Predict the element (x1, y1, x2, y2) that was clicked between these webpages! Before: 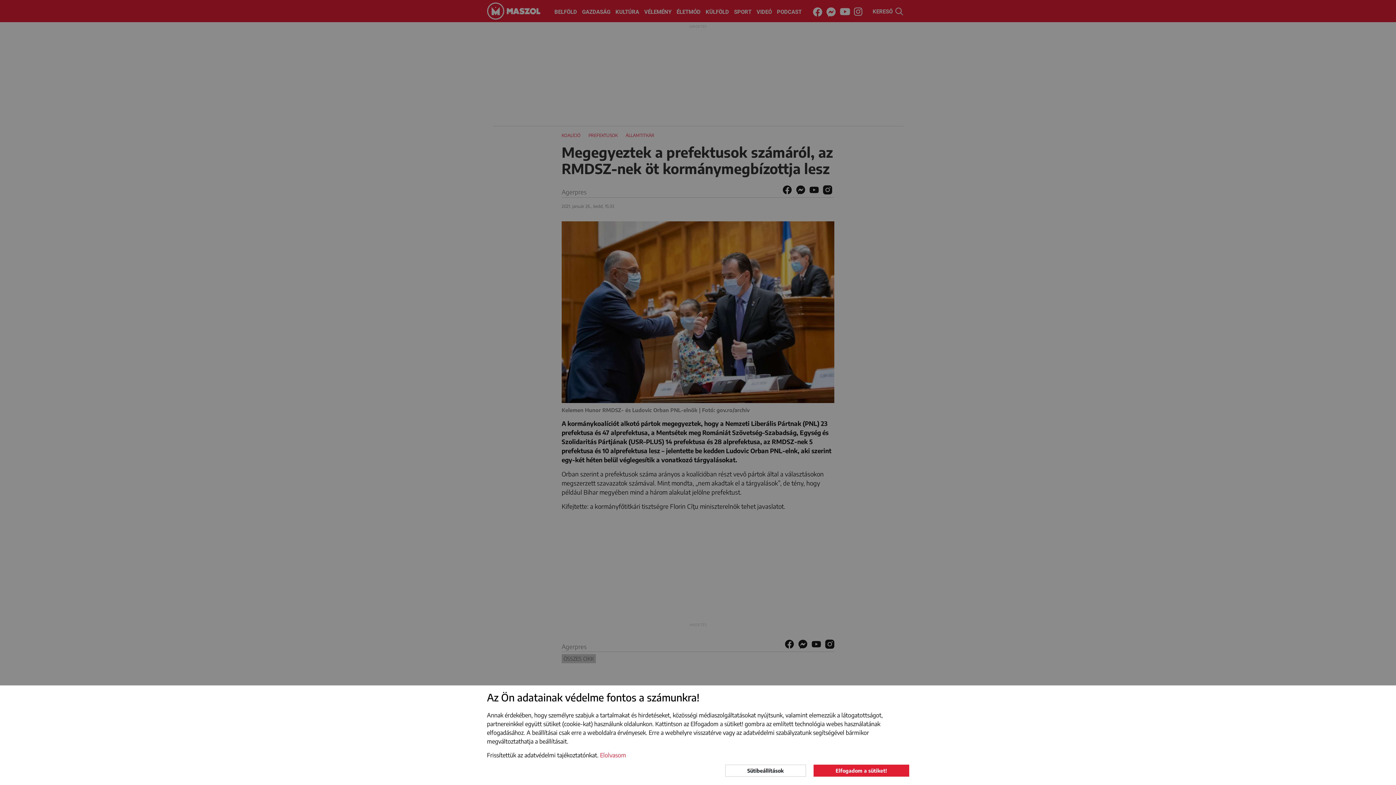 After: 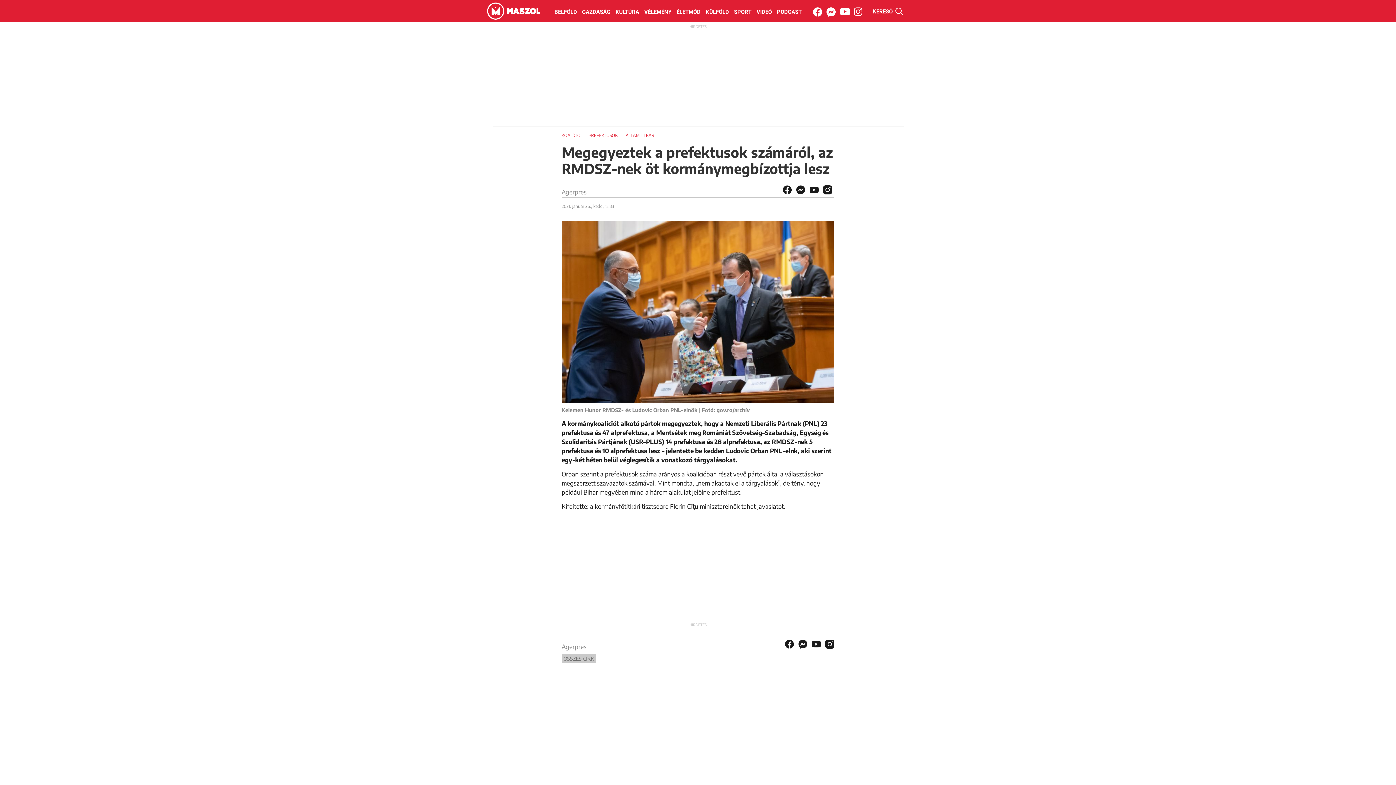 Action: label: Elfogadom a sütiket! bbox: (813, 764, 909, 777)